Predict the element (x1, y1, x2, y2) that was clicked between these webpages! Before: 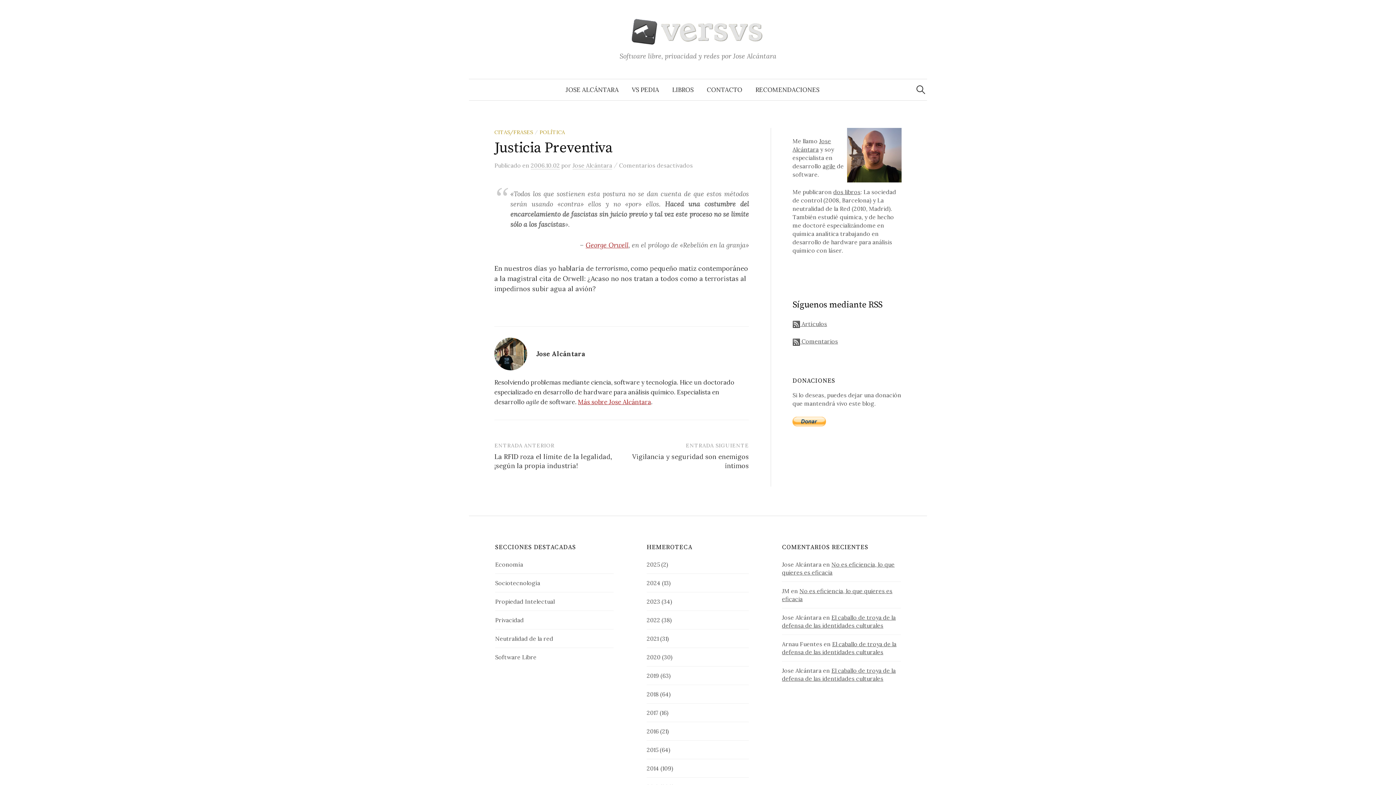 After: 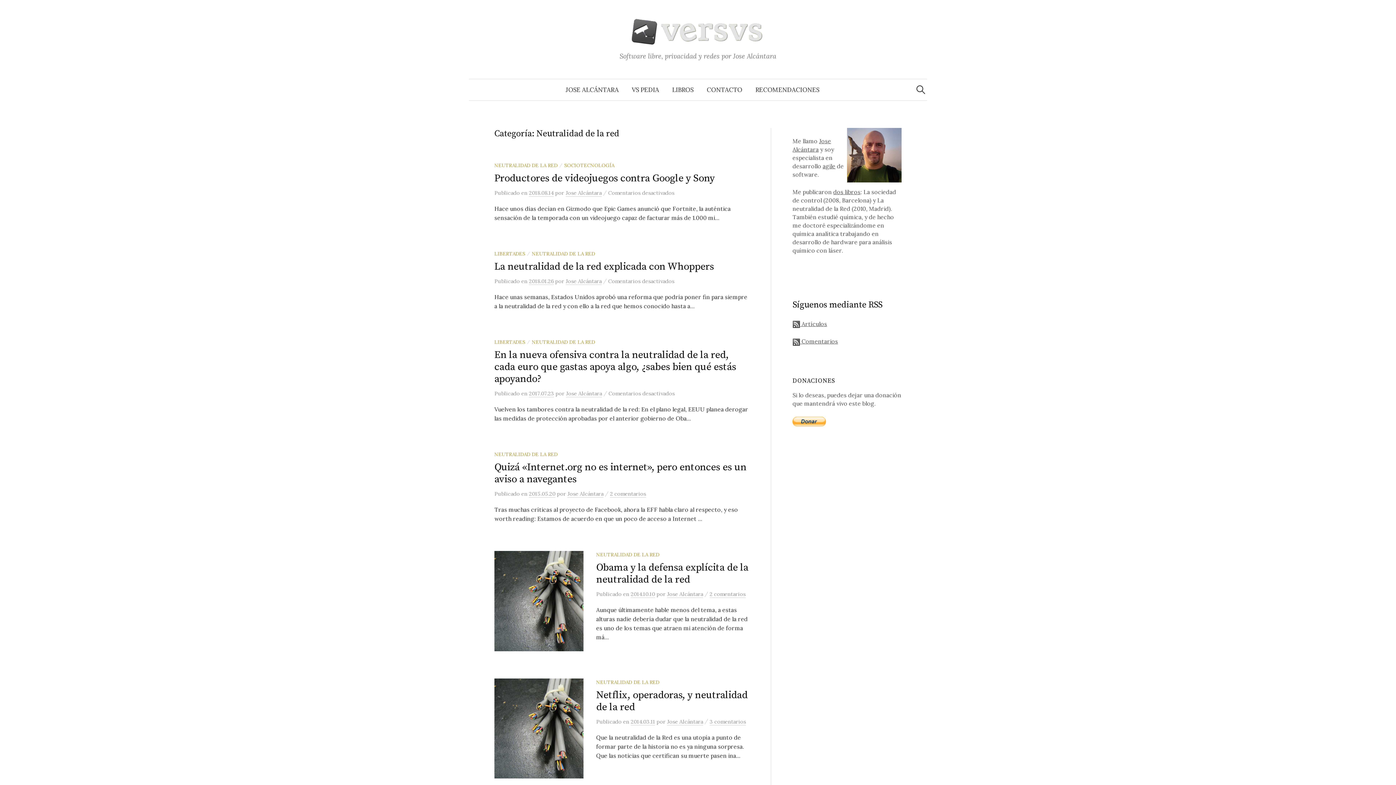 Action: label: Neutralidad de la red bbox: (495, 635, 553, 642)